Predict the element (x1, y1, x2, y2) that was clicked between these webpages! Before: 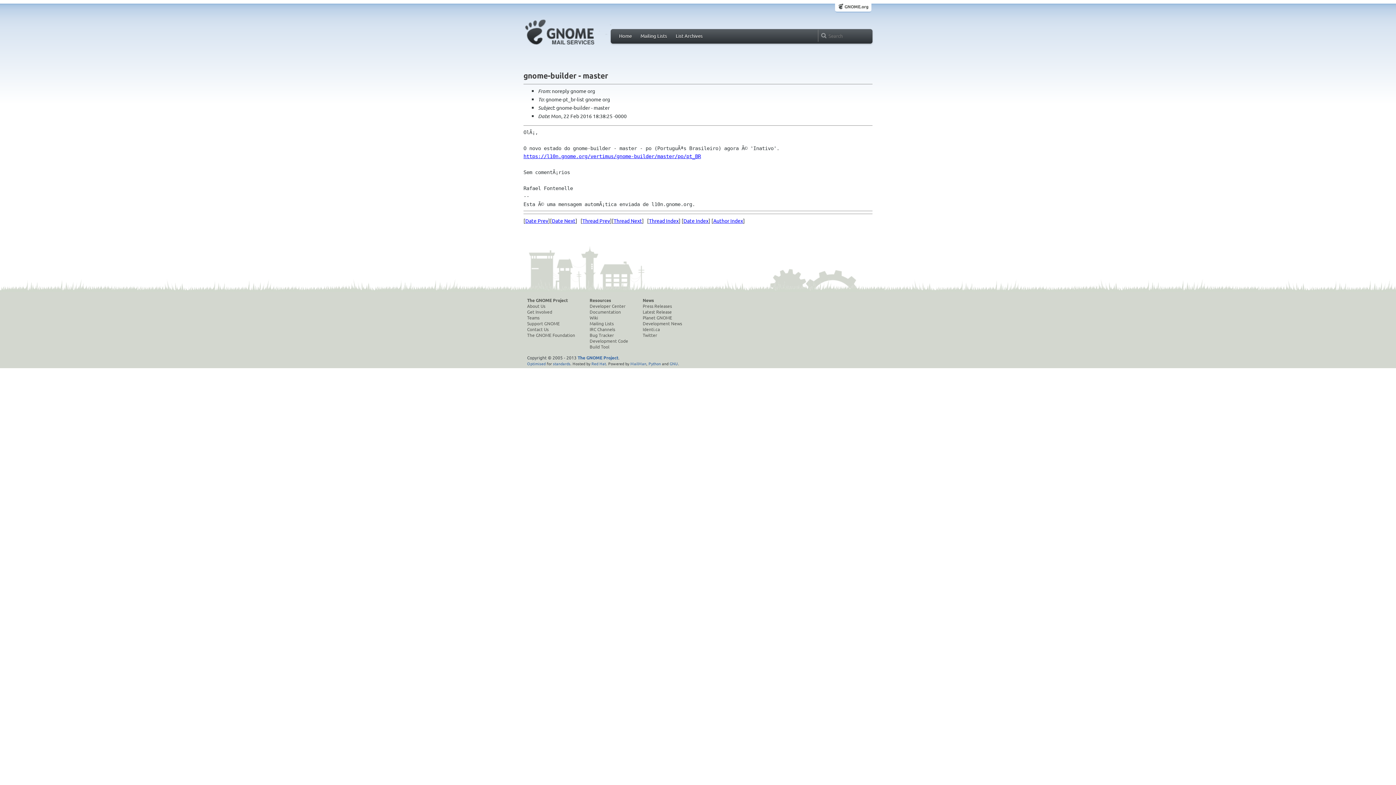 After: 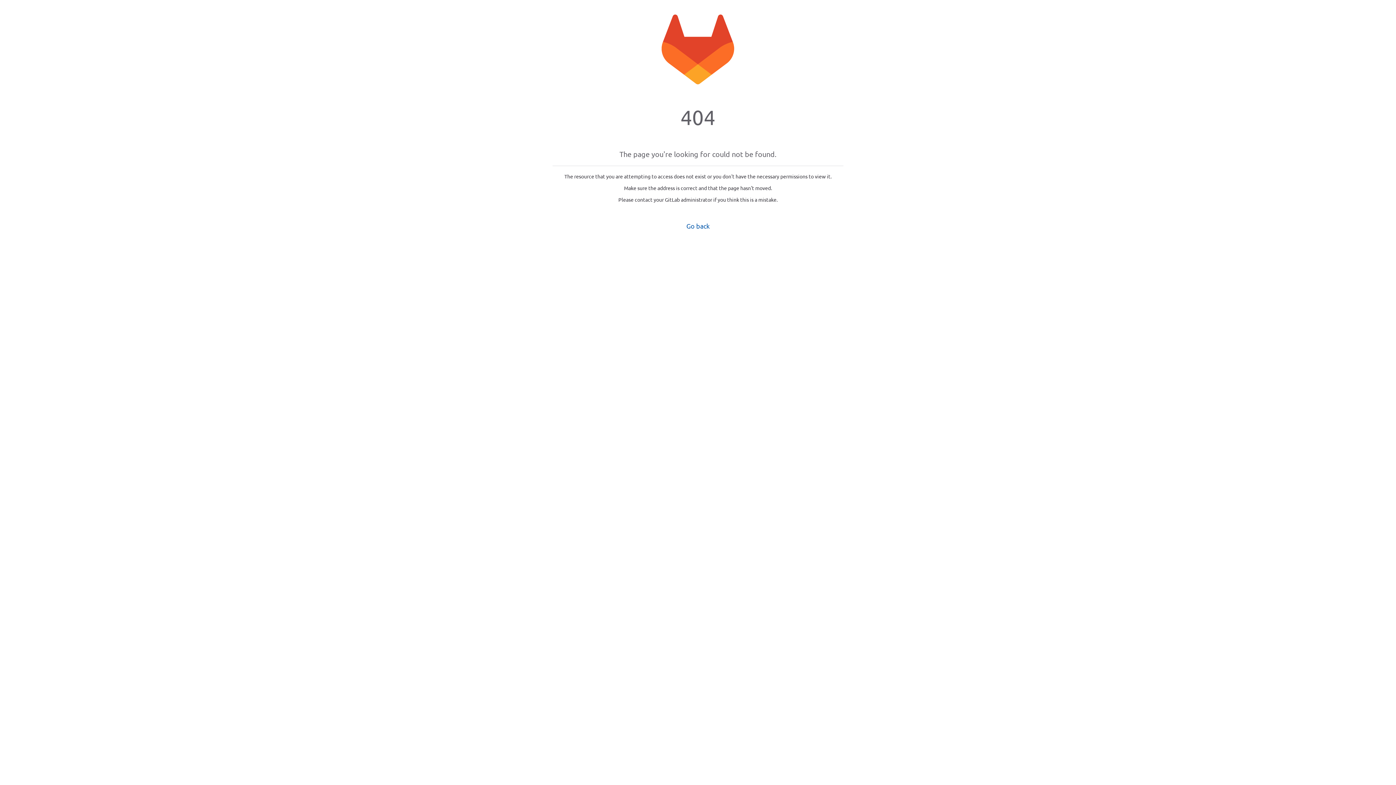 Action: bbox: (527, 326, 575, 332) label: Contact Us